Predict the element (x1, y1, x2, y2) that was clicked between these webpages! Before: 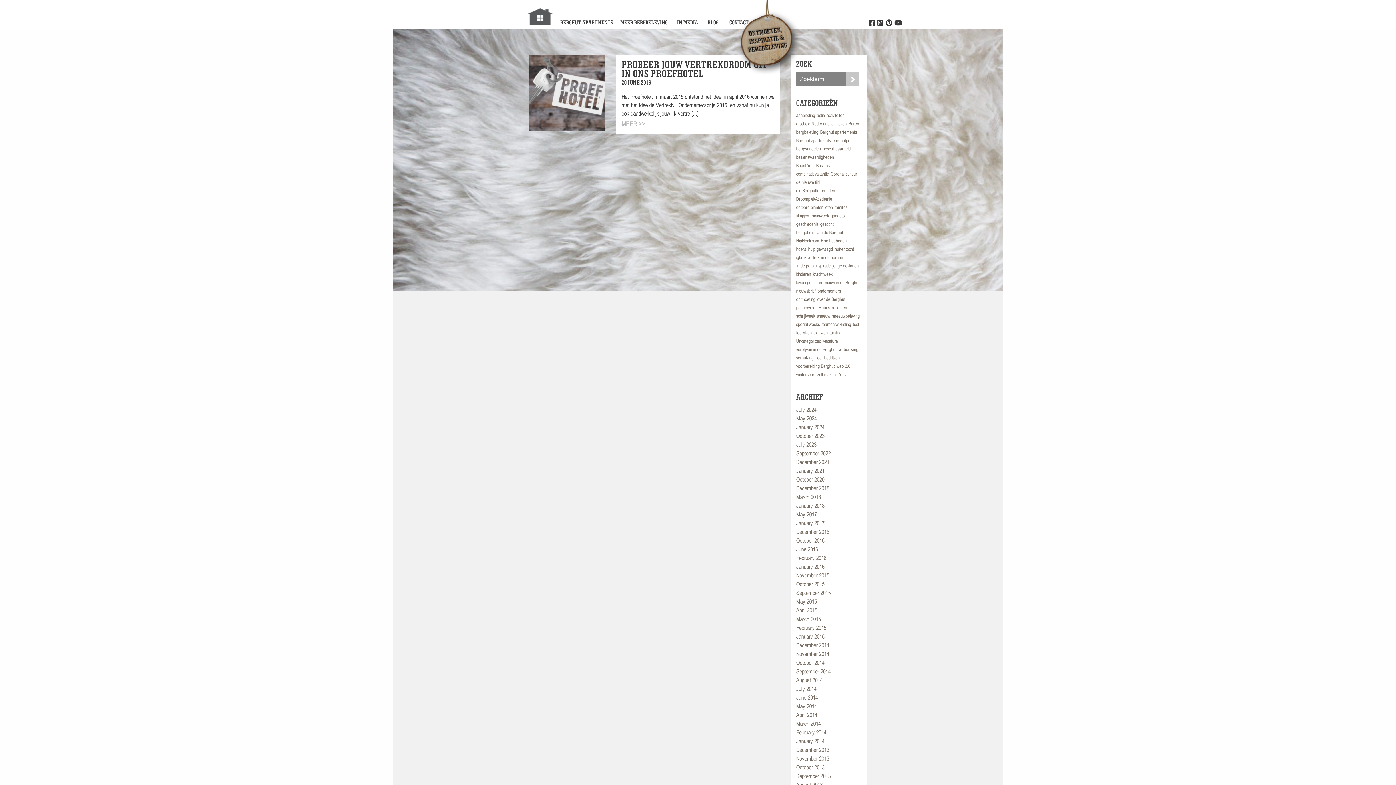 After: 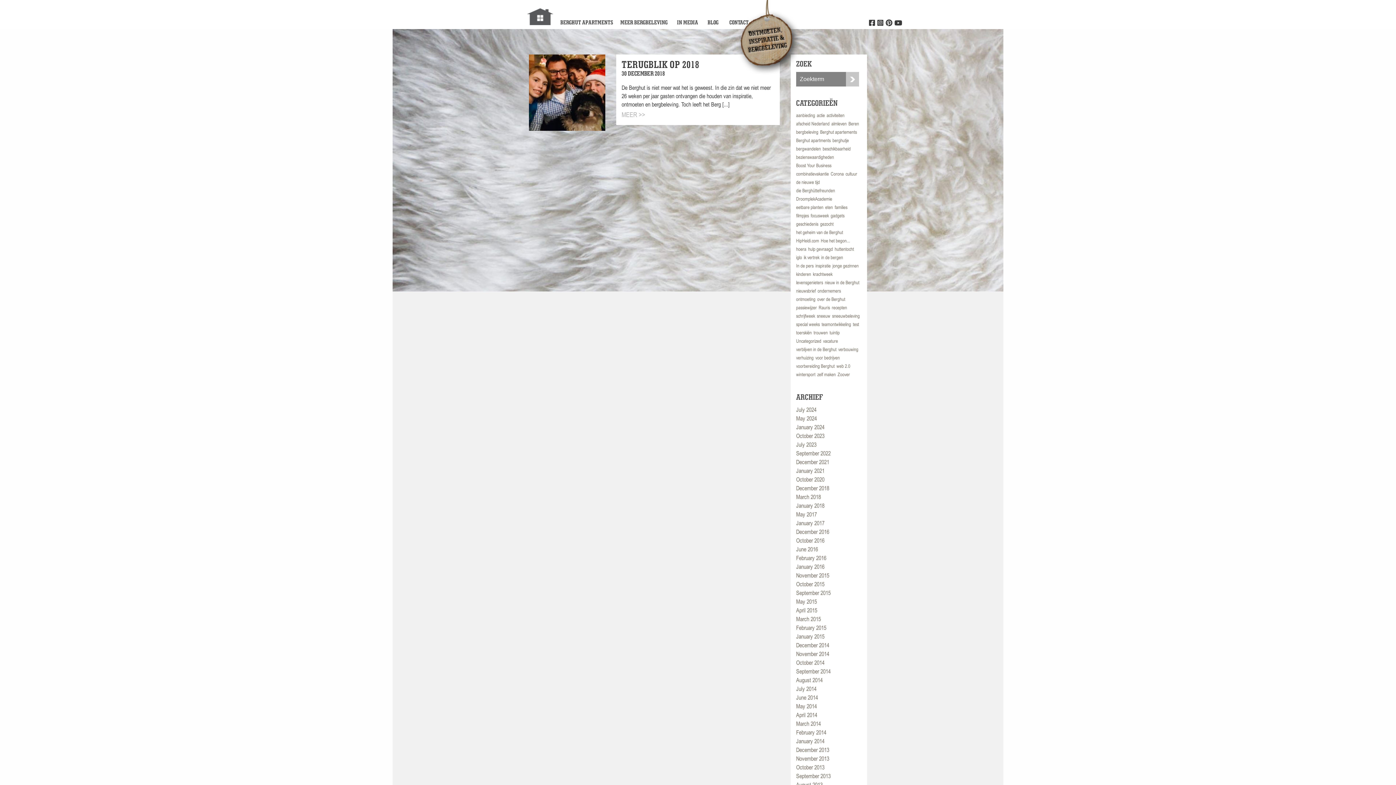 Action: bbox: (796, 485, 829, 491) label: December 2018